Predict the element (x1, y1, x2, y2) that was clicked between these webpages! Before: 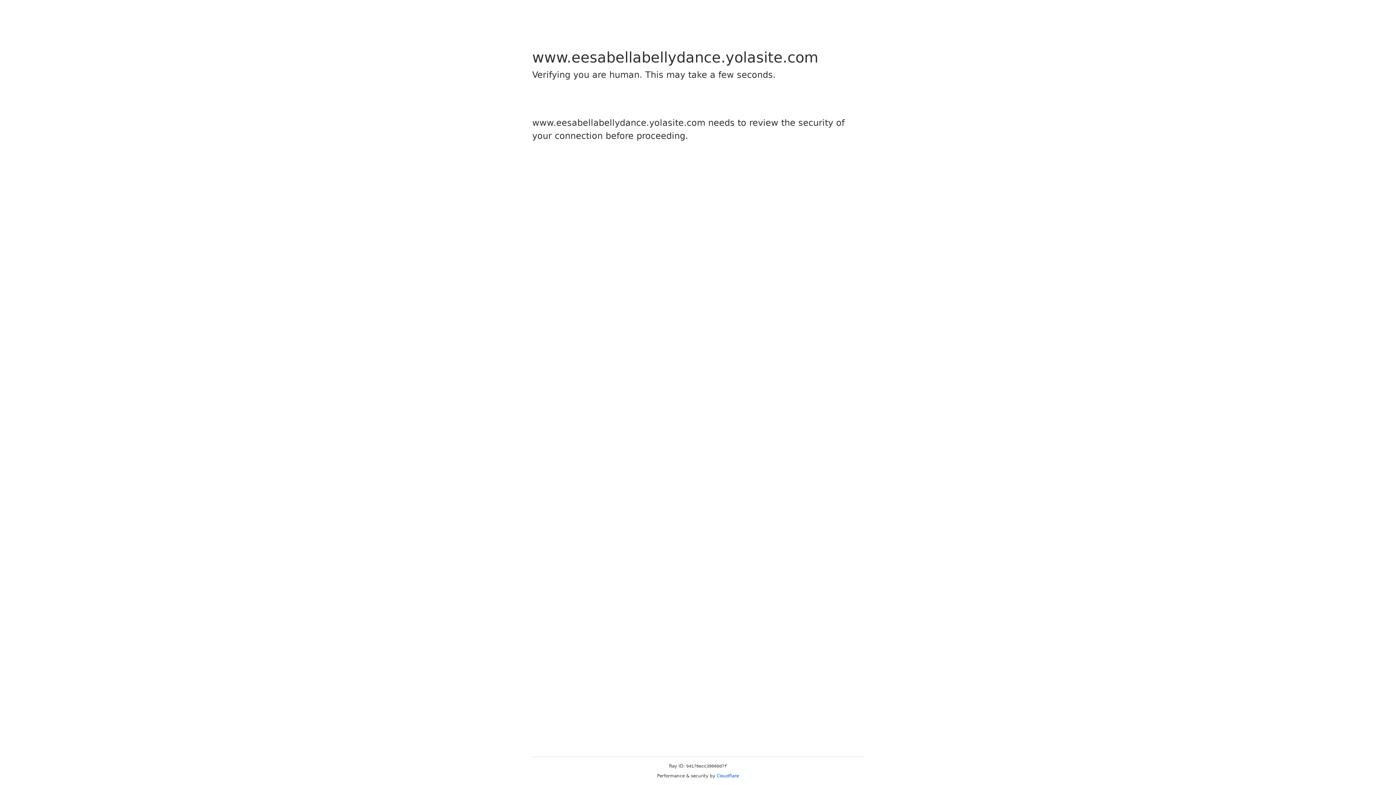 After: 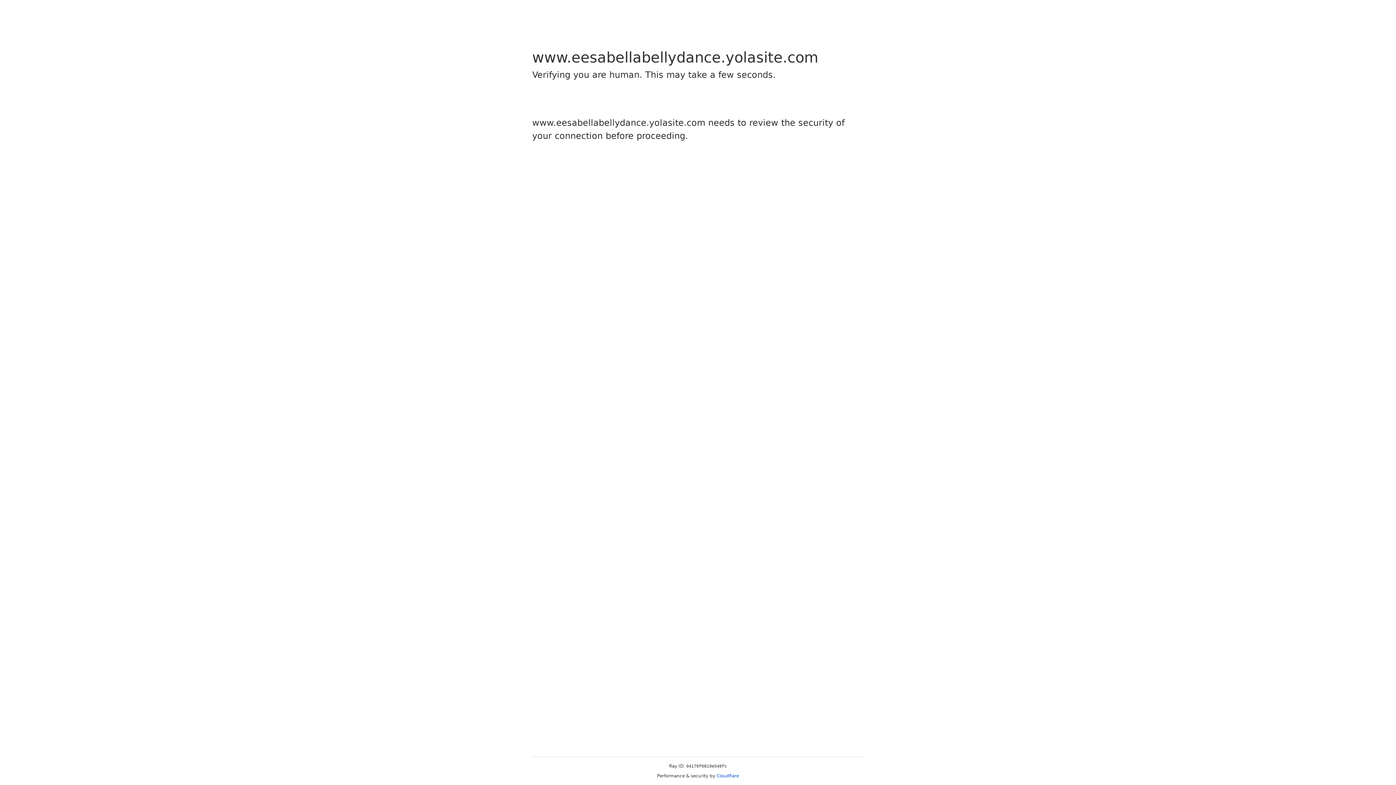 Action: bbox: (716, 773, 739, 778) label: Cloudflare